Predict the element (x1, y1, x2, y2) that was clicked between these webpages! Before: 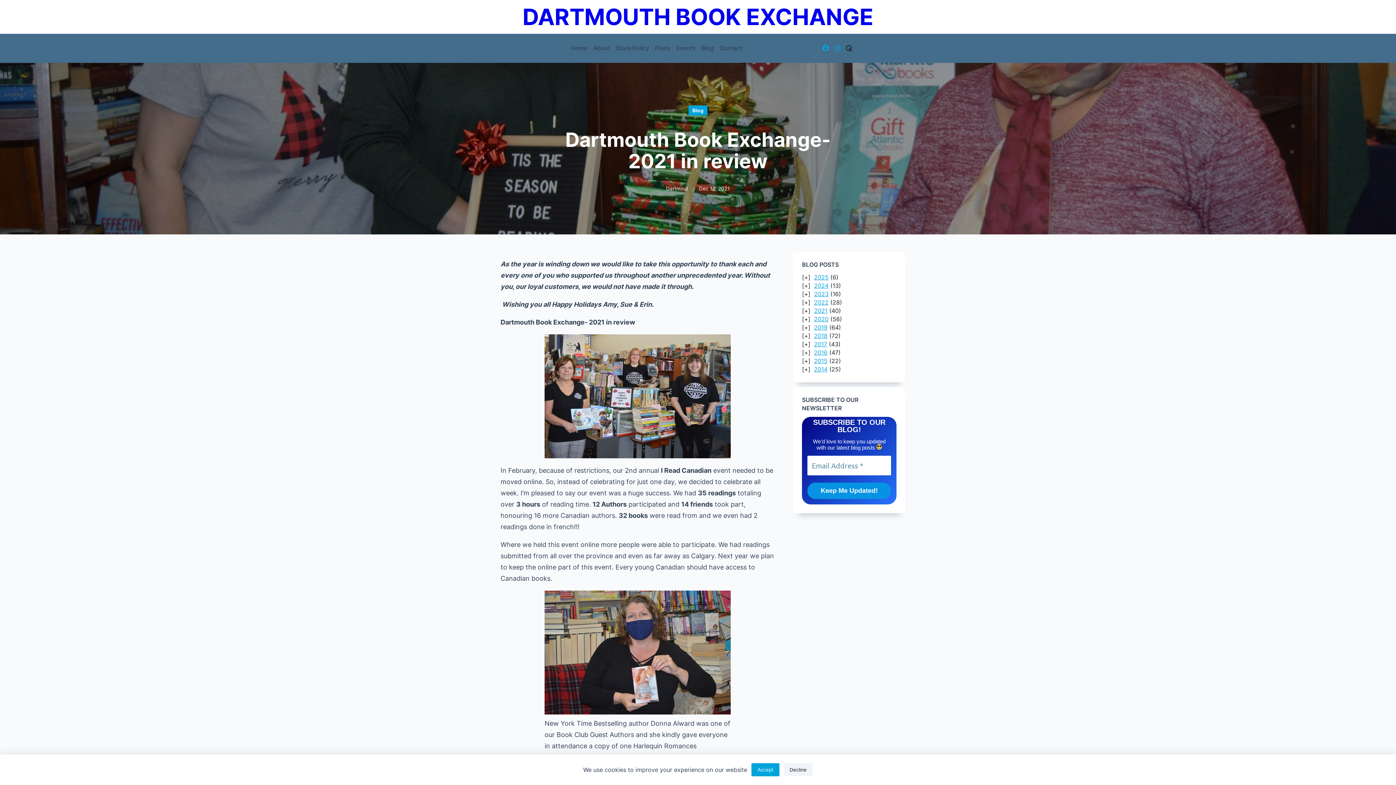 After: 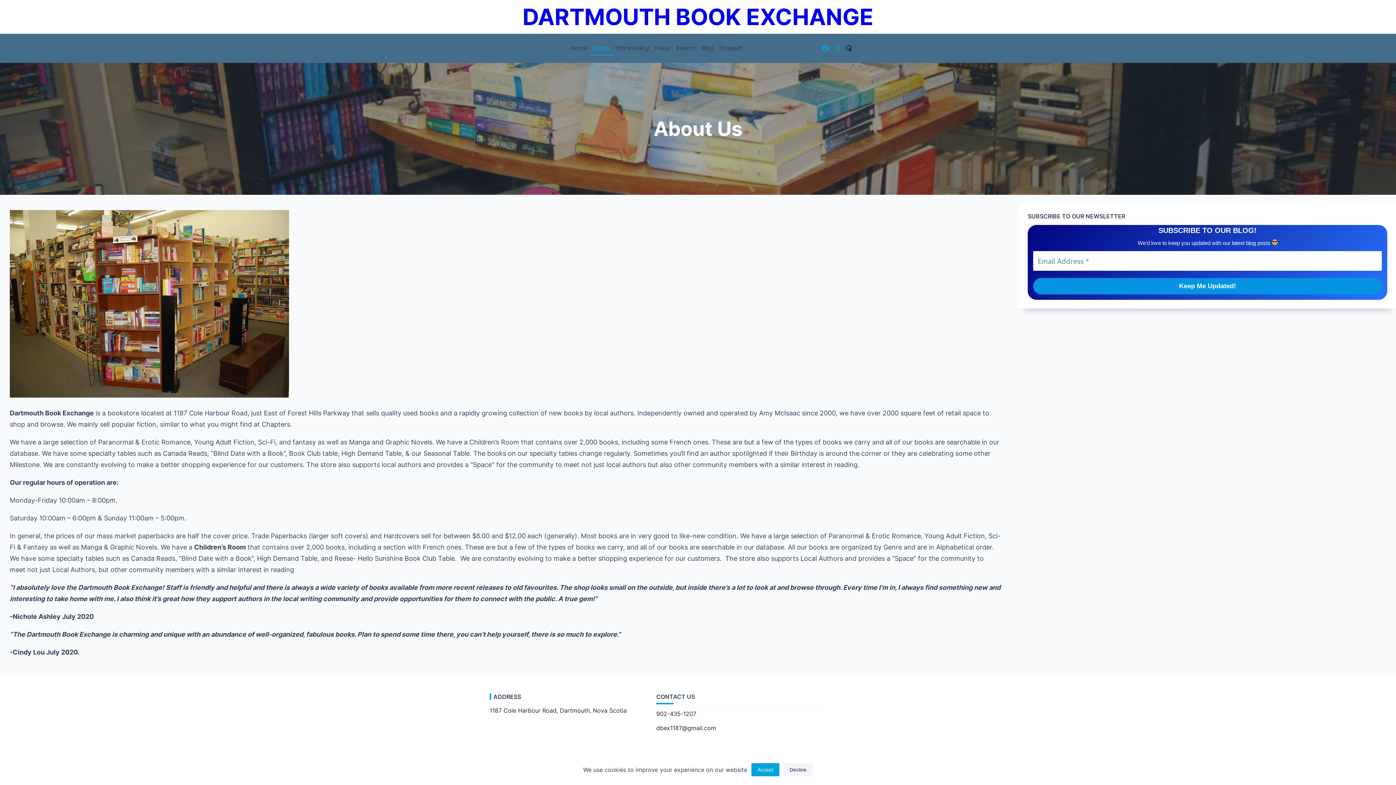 Action: bbox: (590, 41, 613, 55) label: About